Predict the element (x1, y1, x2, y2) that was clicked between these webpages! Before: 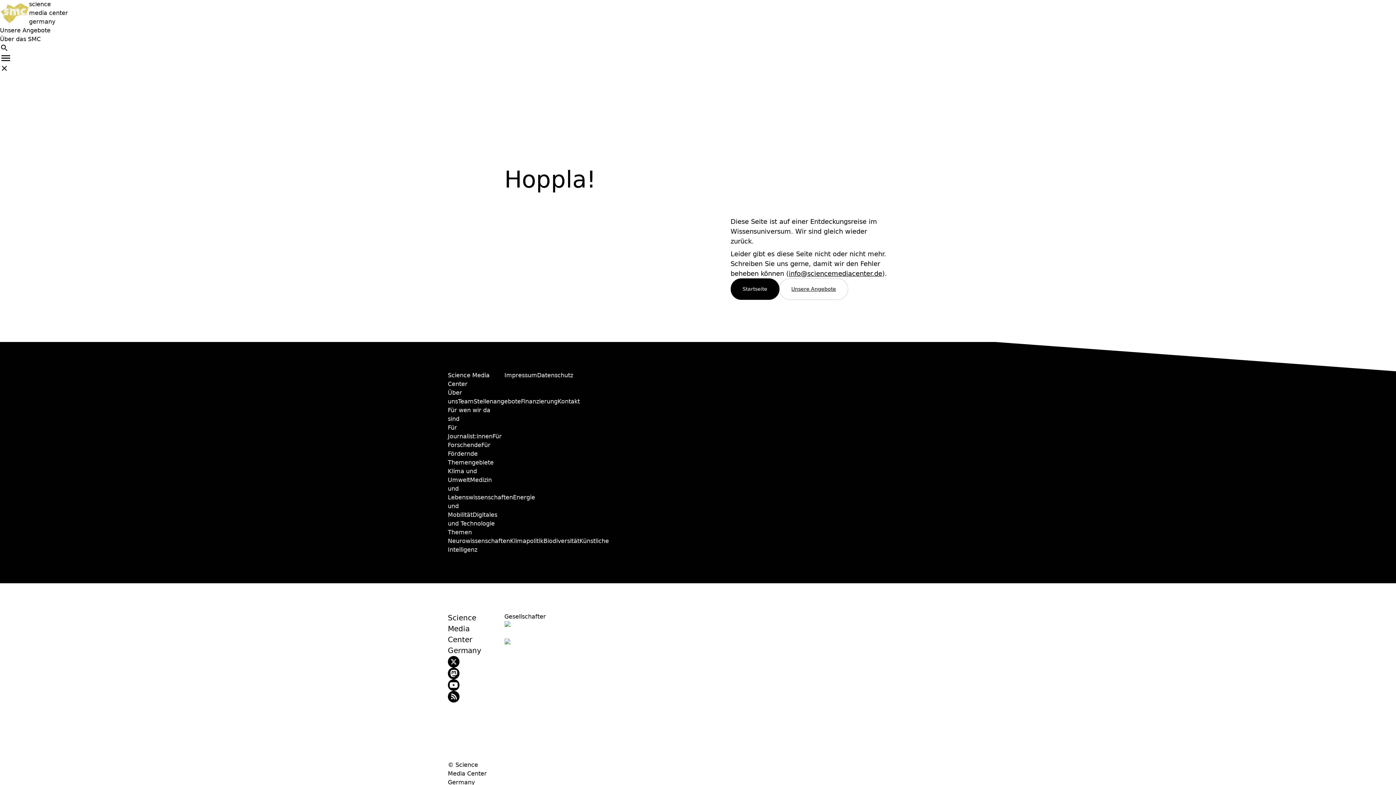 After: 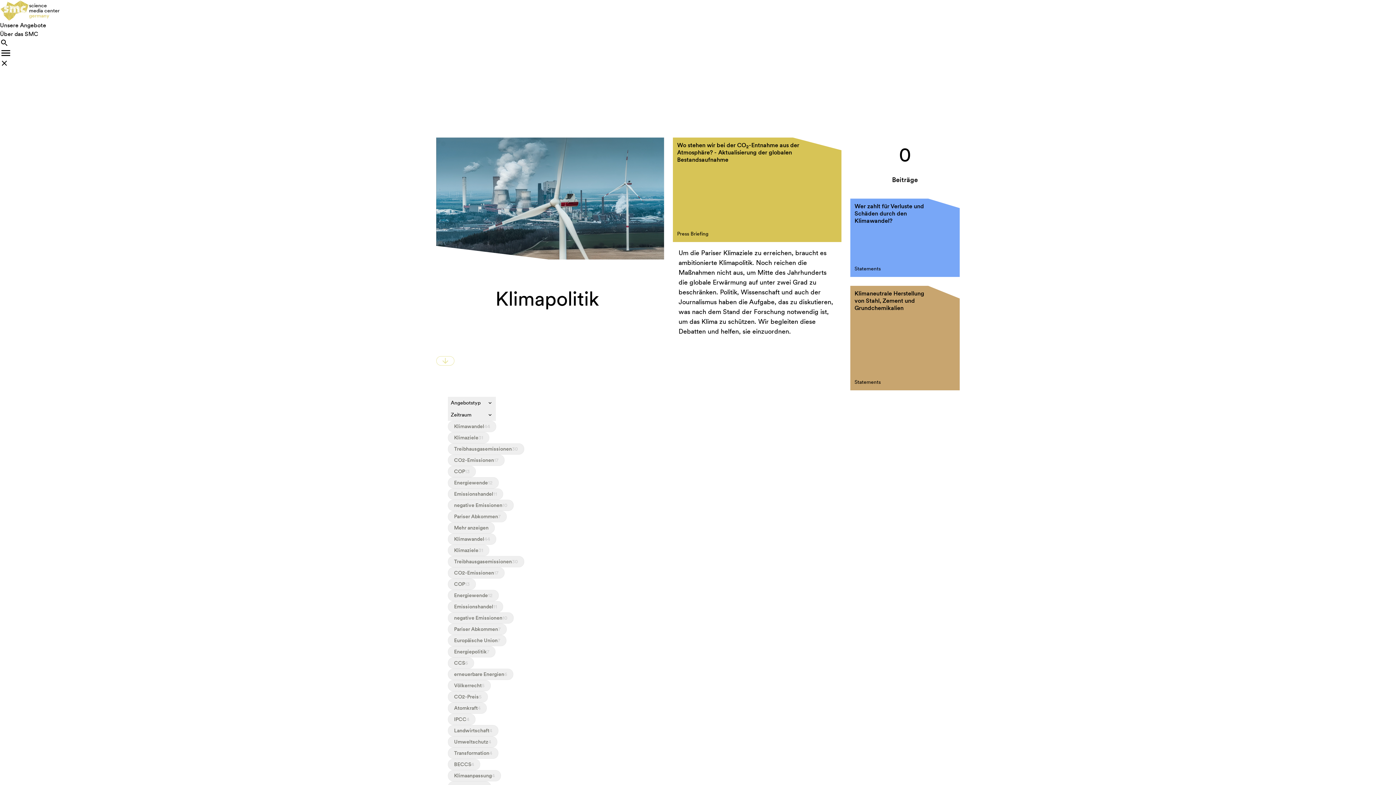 Action: bbox: (510, 537, 543, 544) label: Klimapolitik